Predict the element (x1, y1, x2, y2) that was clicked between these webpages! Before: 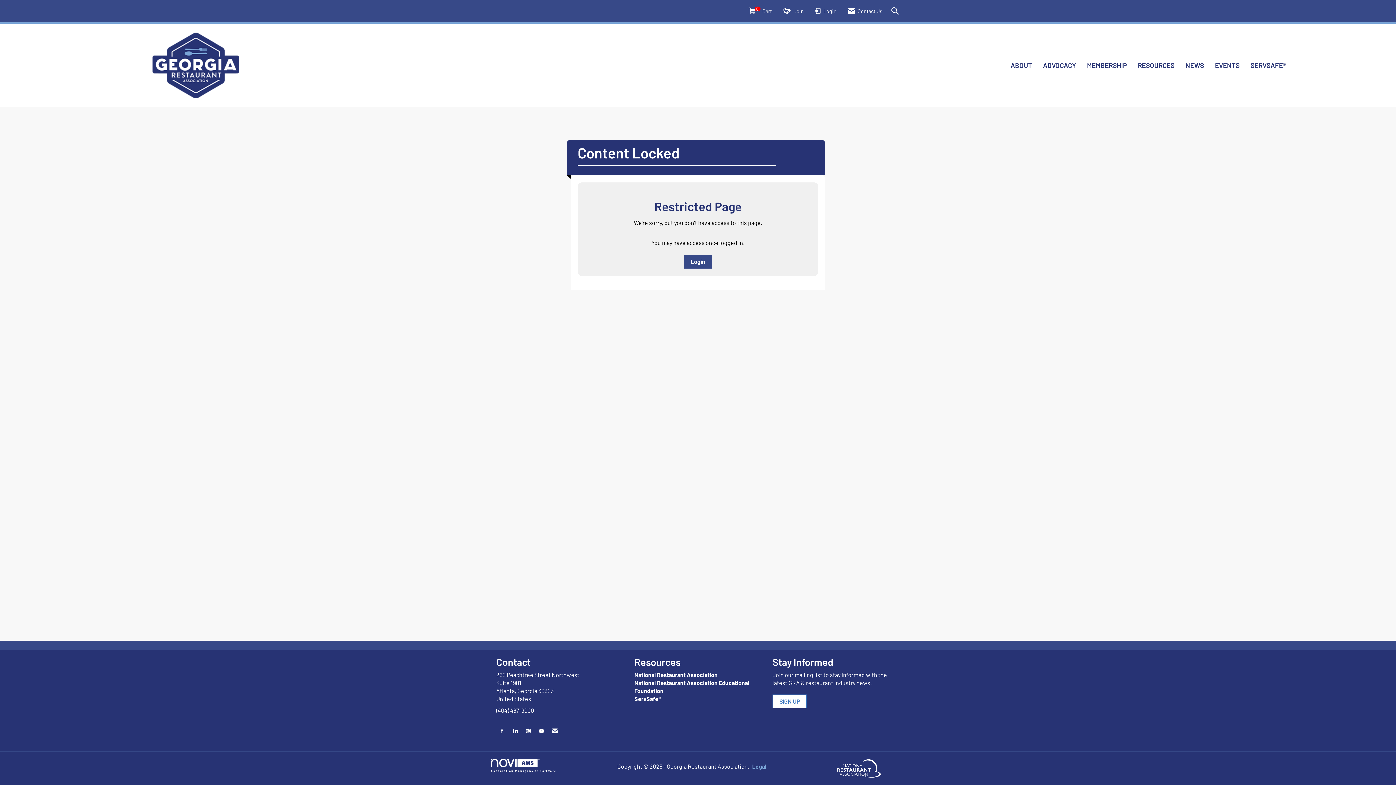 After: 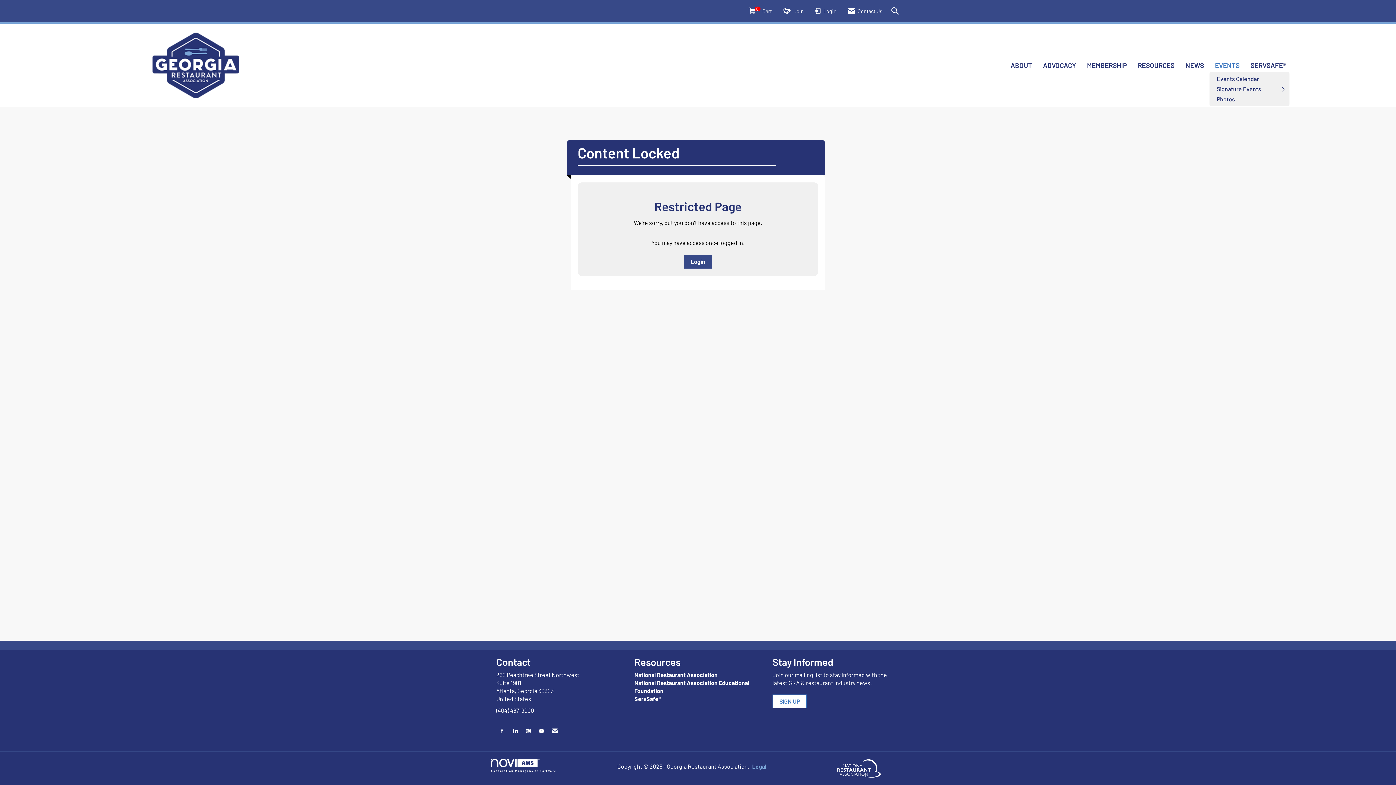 Action: bbox: (1209, 60, 1245, 70) label: EVENTS